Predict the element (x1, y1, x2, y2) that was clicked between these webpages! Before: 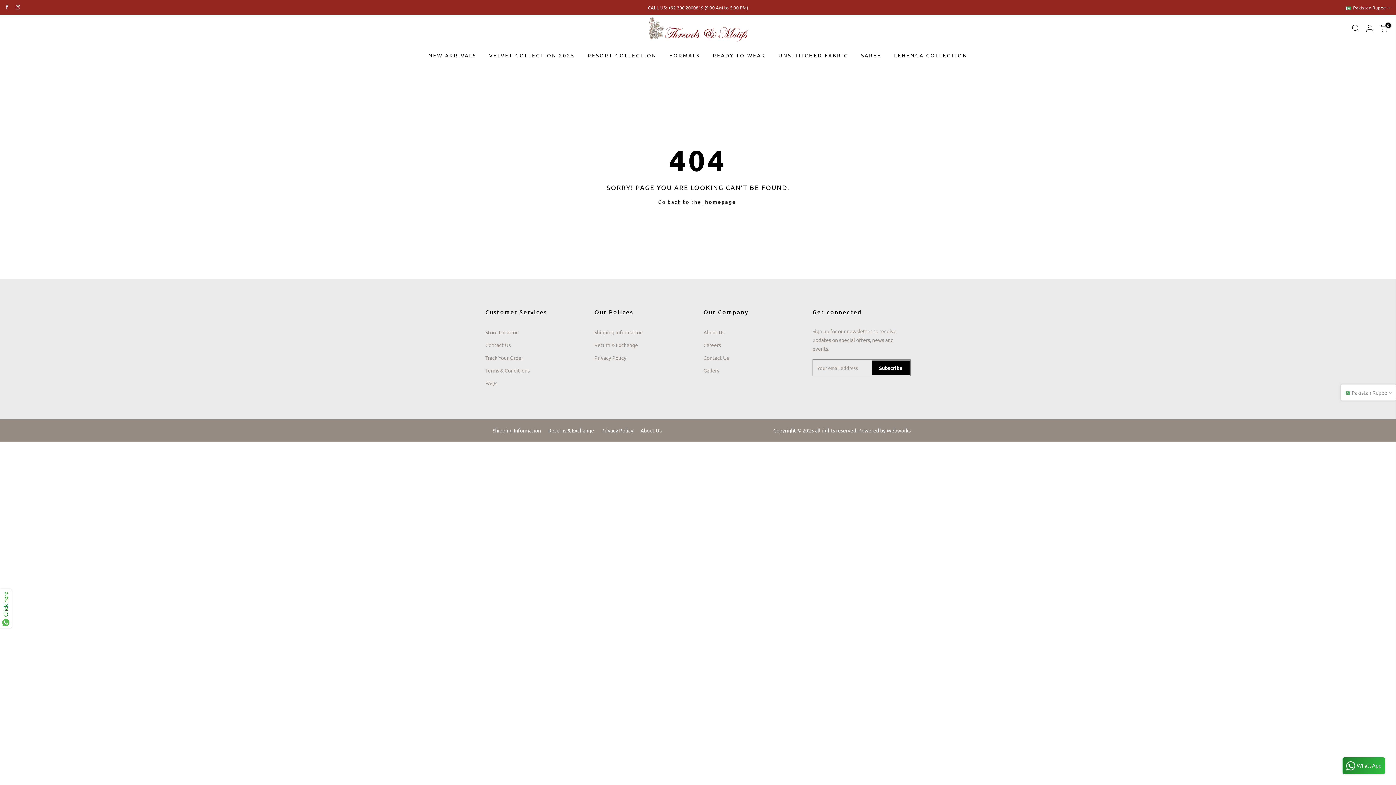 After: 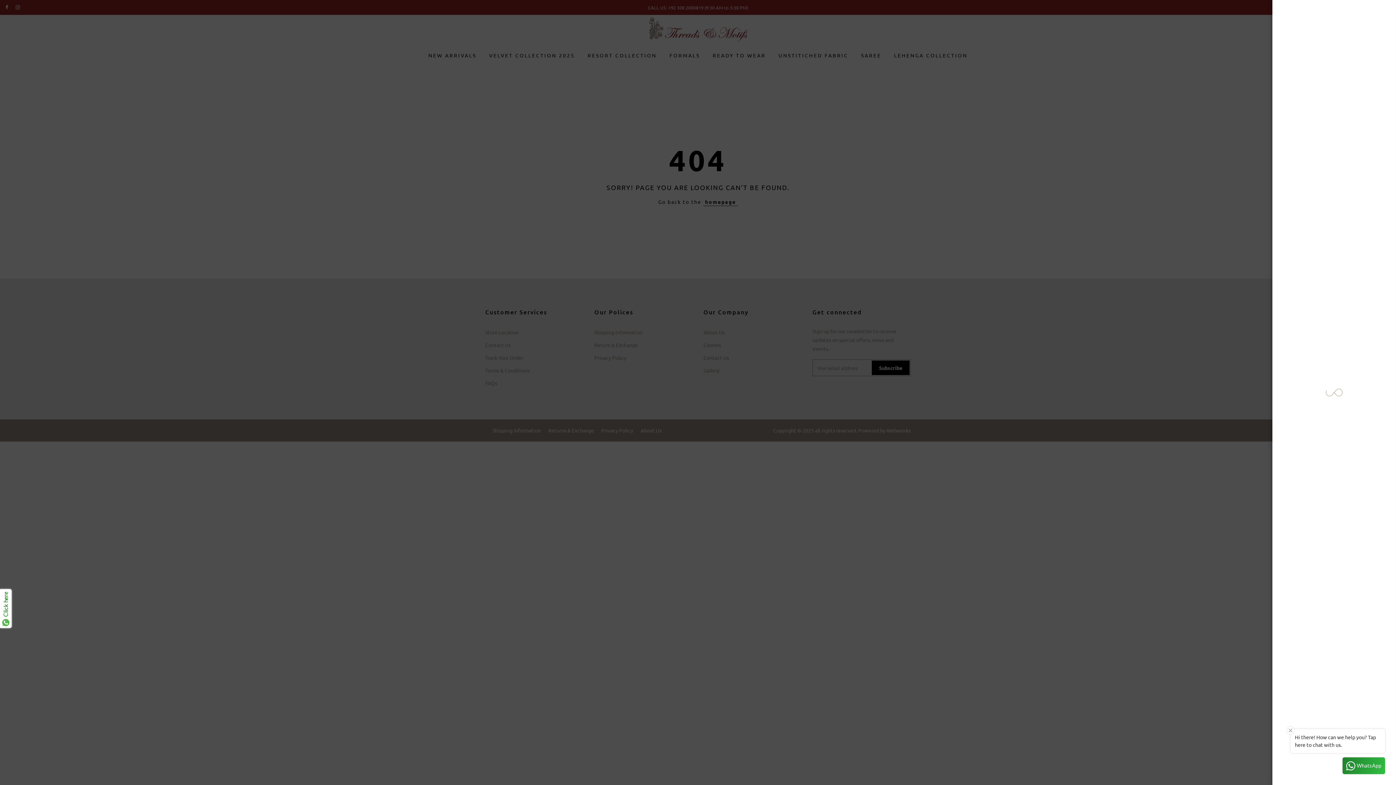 Action: bbox: (1366, 24, 1374, 34)